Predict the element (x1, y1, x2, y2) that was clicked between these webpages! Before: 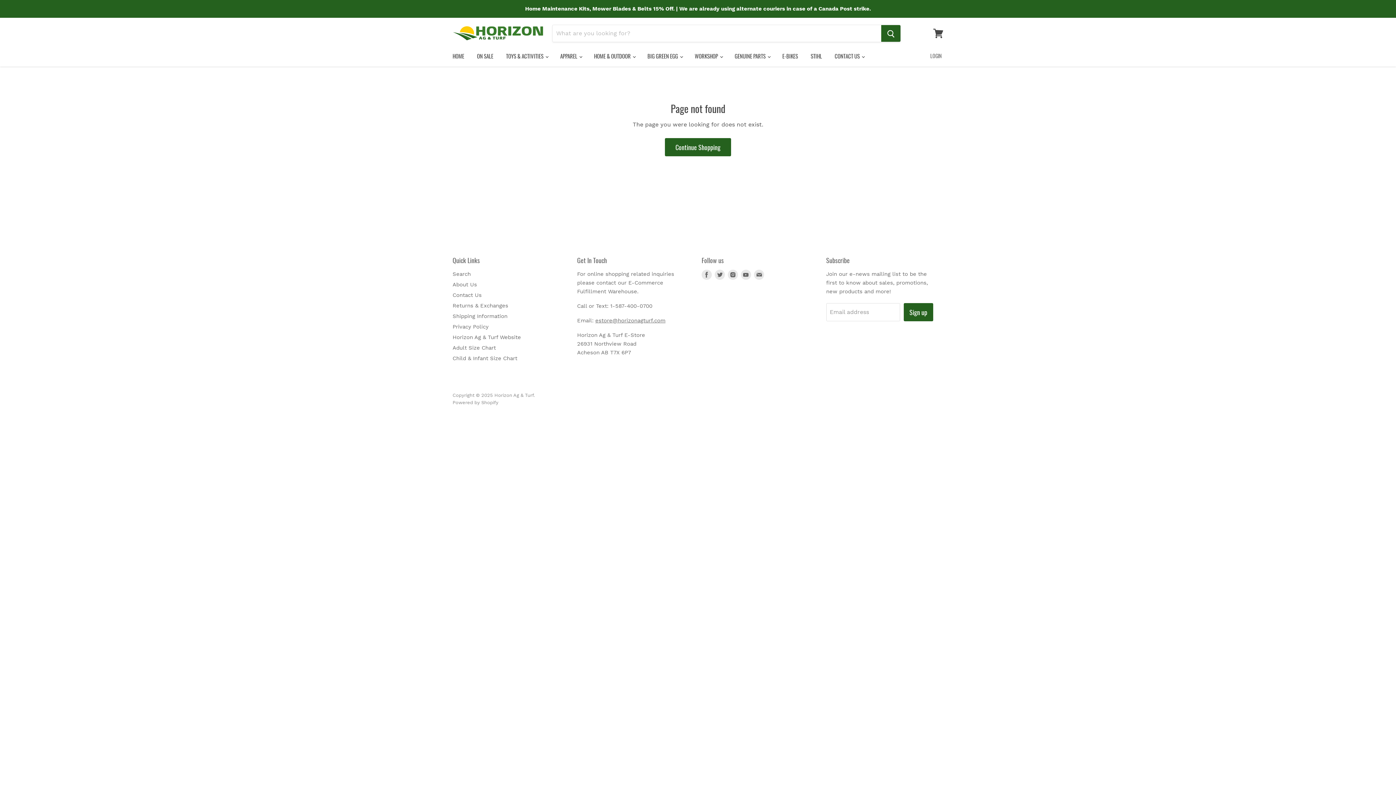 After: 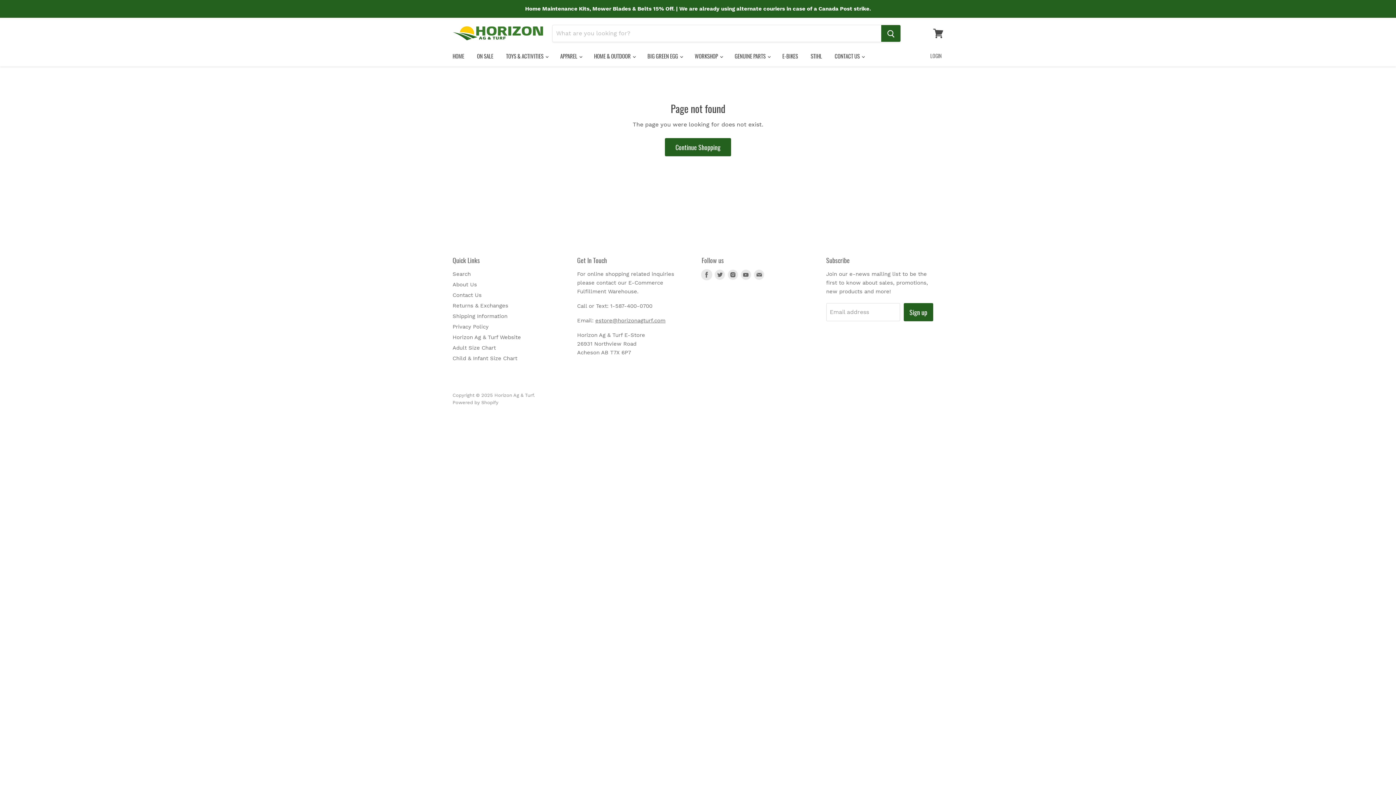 Action: label: Find us on Facebook bbox: (701, 269, 712, 279)